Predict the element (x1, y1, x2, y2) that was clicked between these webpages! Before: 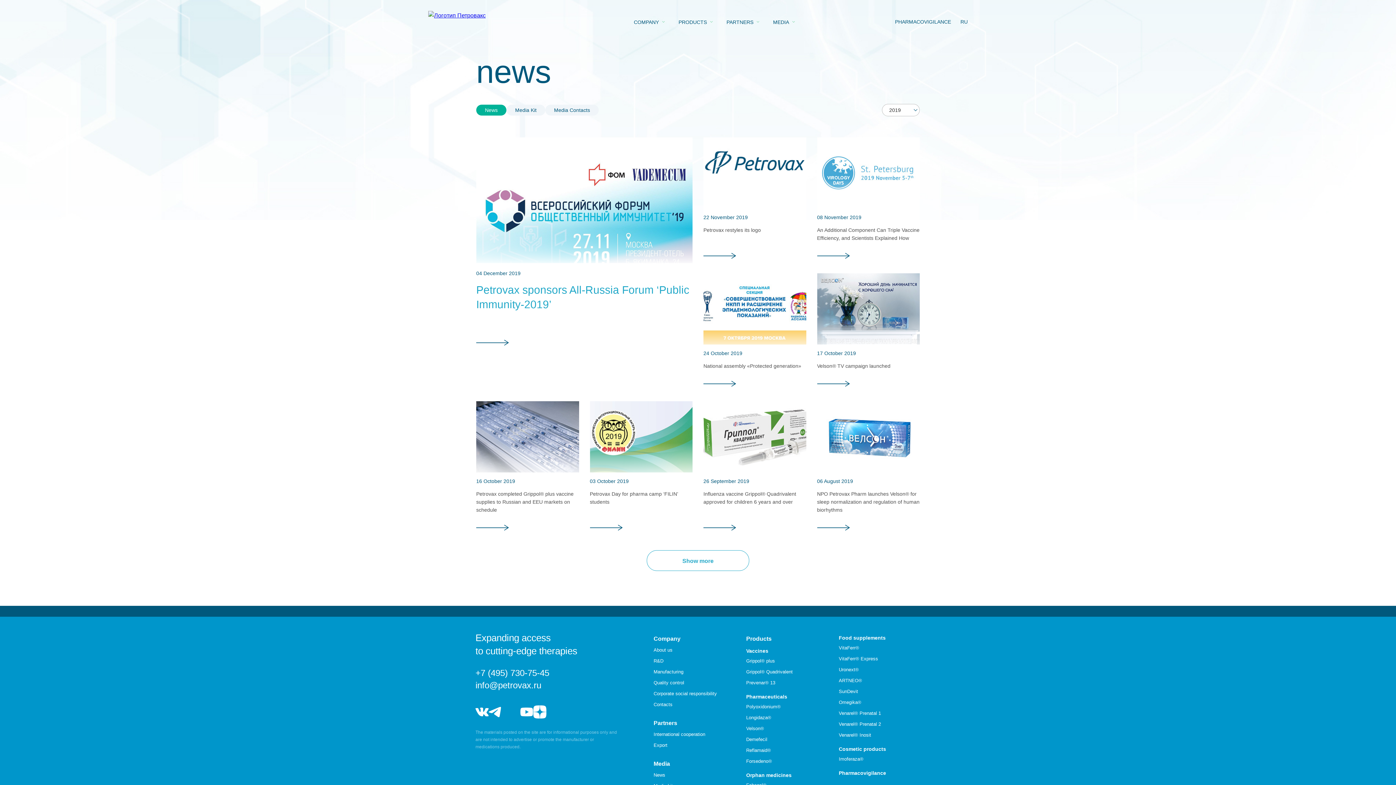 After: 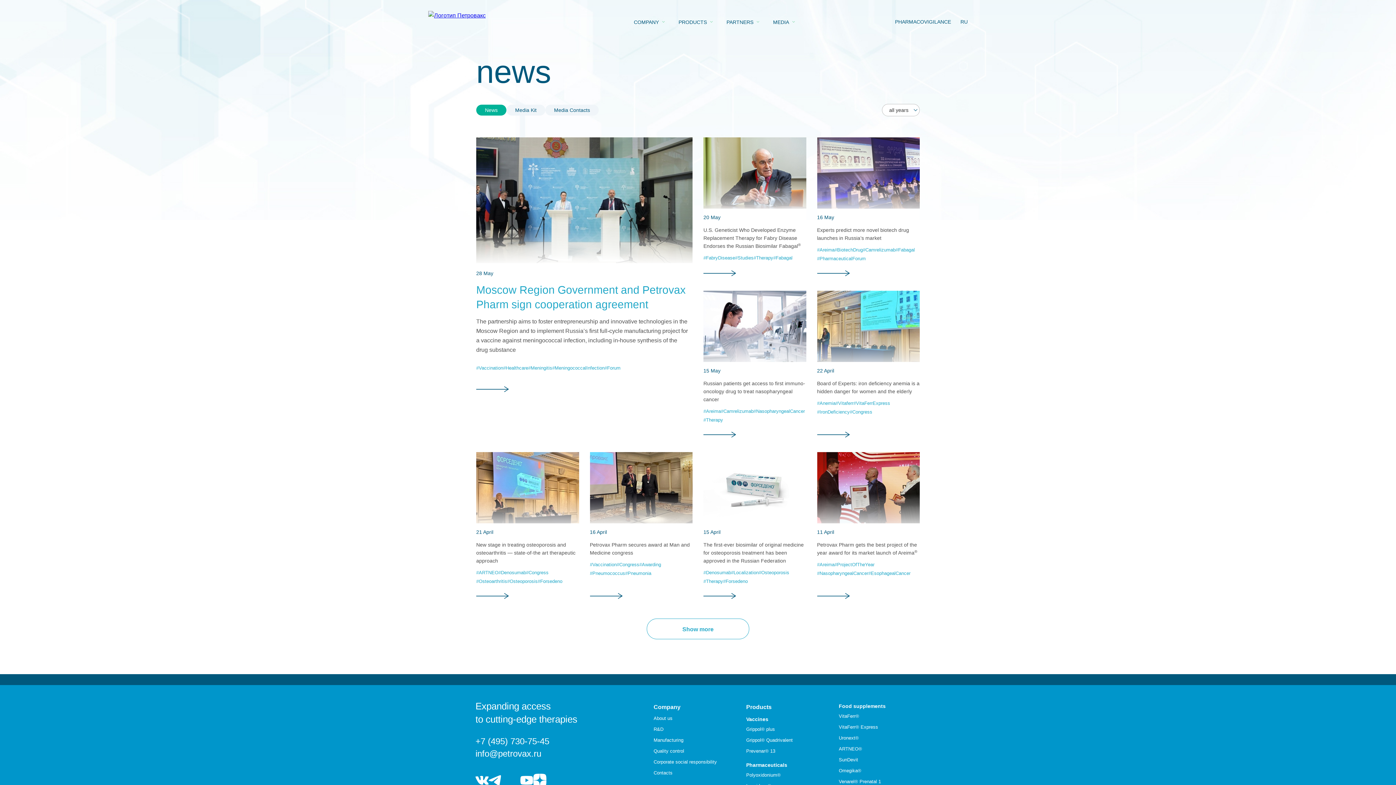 Action: label: Media bbox: (653, 759, 735, 769)